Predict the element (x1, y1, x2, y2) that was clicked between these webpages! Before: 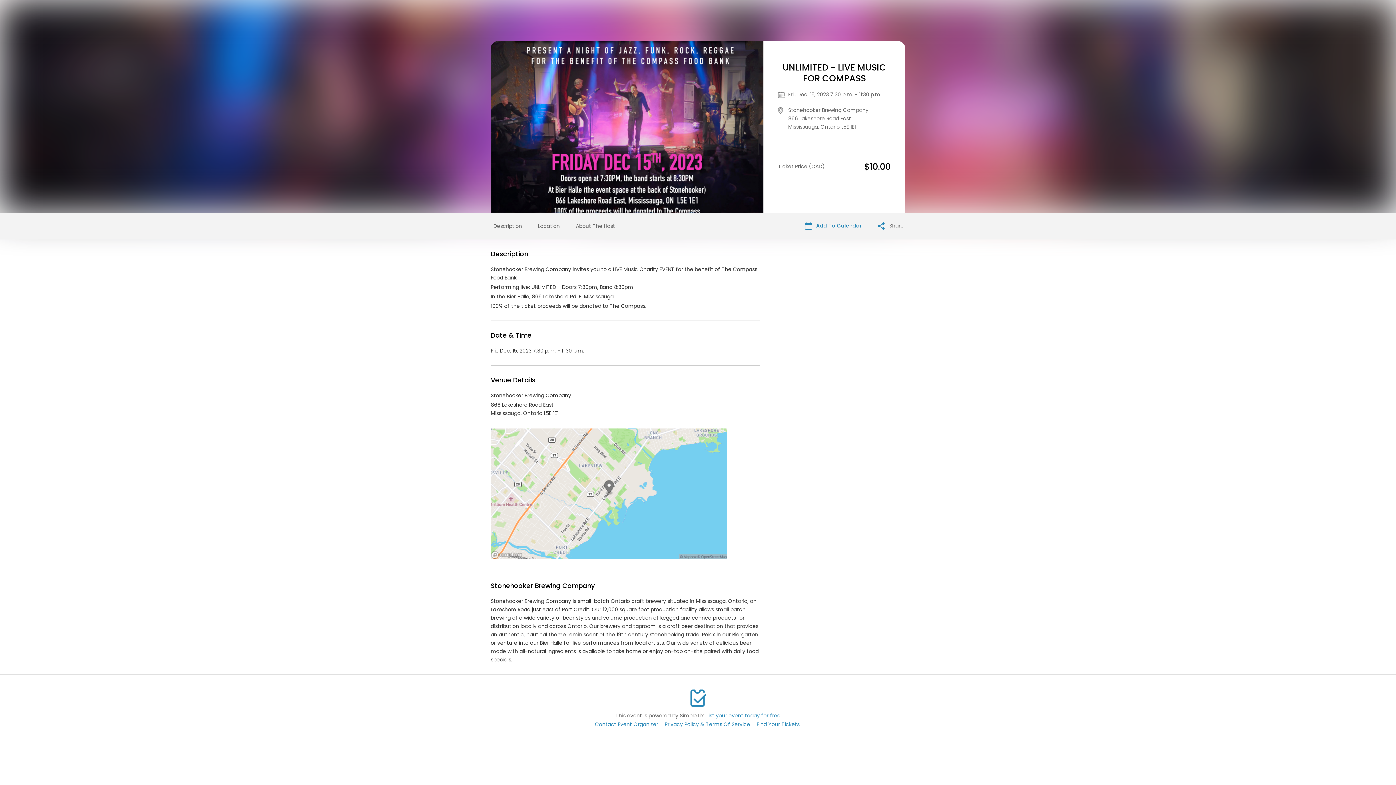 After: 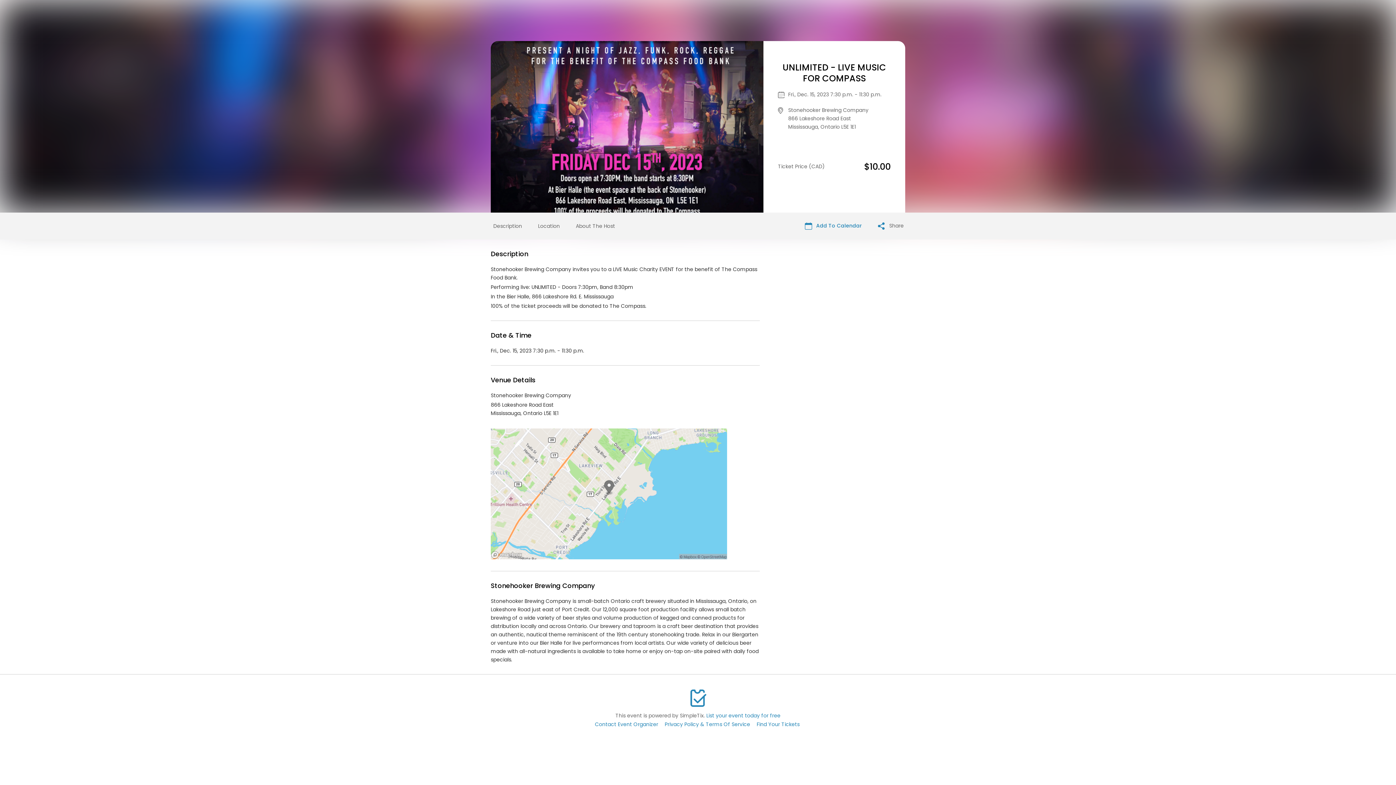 Action: bbox: (490, 428, 760, 562)